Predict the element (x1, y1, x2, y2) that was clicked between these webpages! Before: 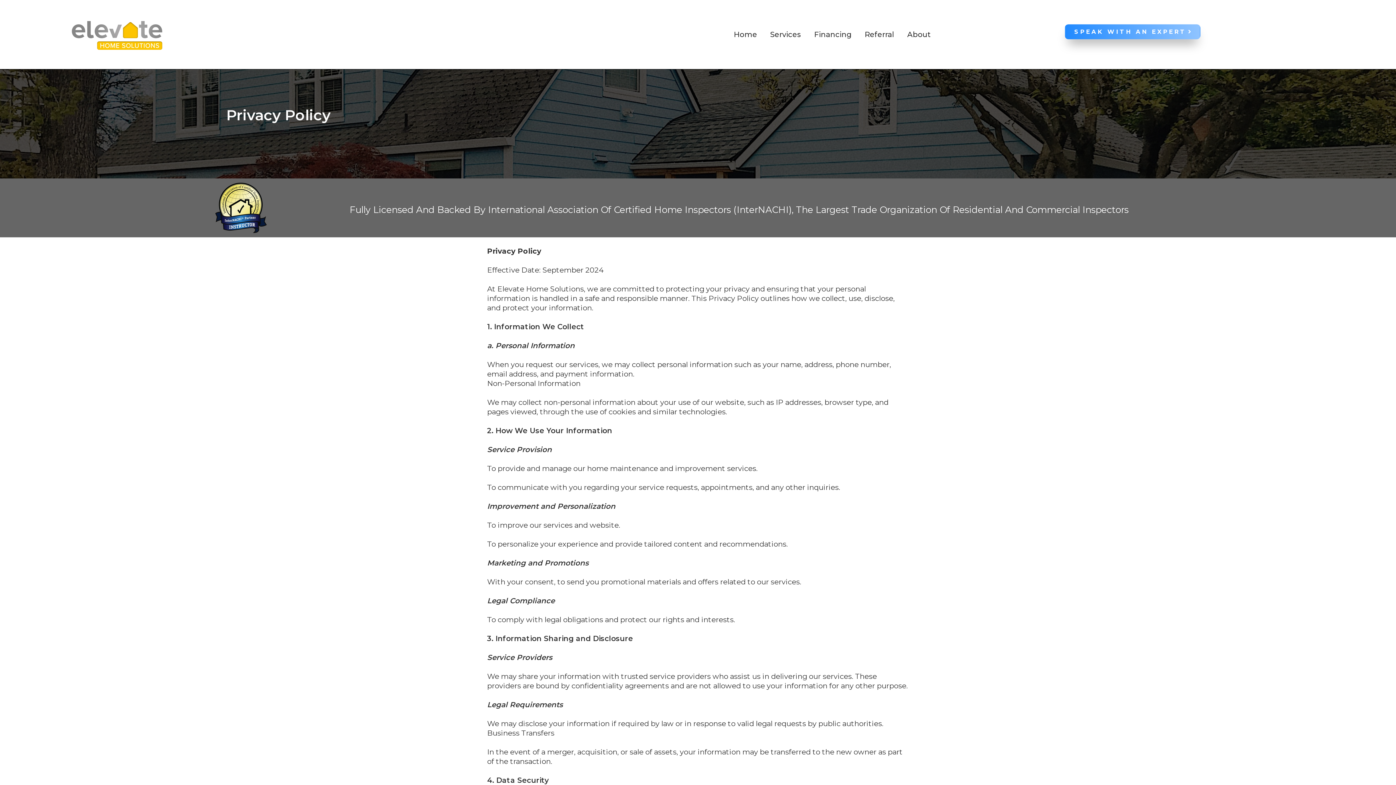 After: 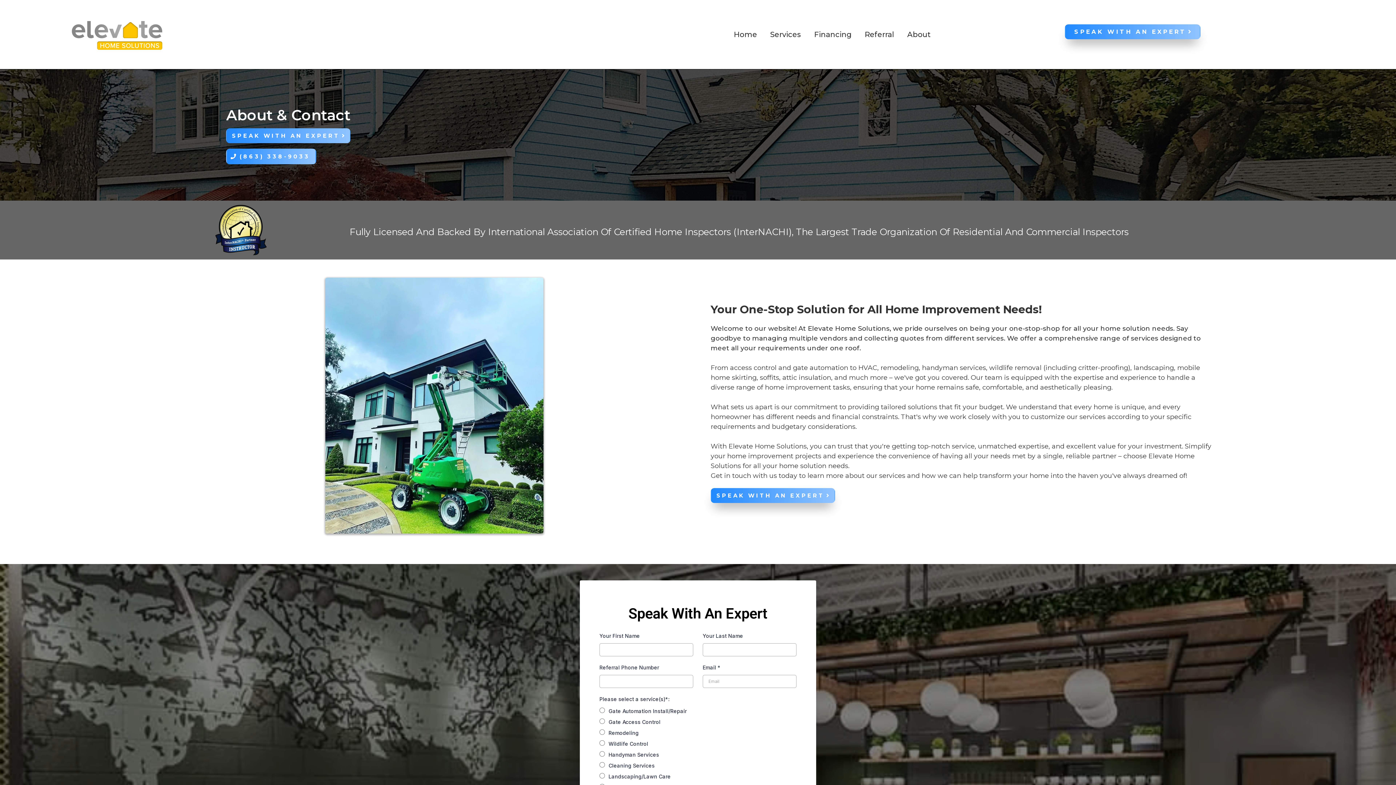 Action: label: About bbox: (900, 0, 937, 69)